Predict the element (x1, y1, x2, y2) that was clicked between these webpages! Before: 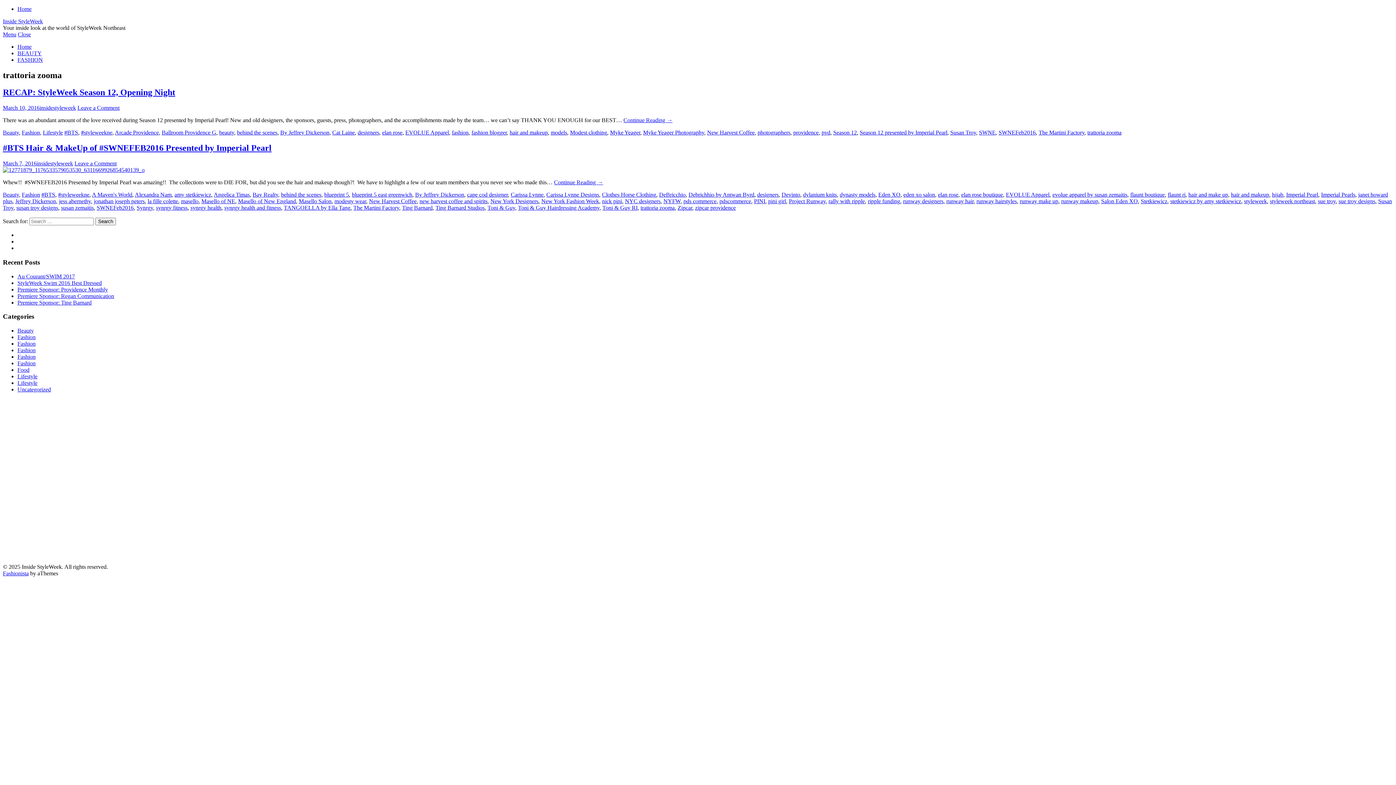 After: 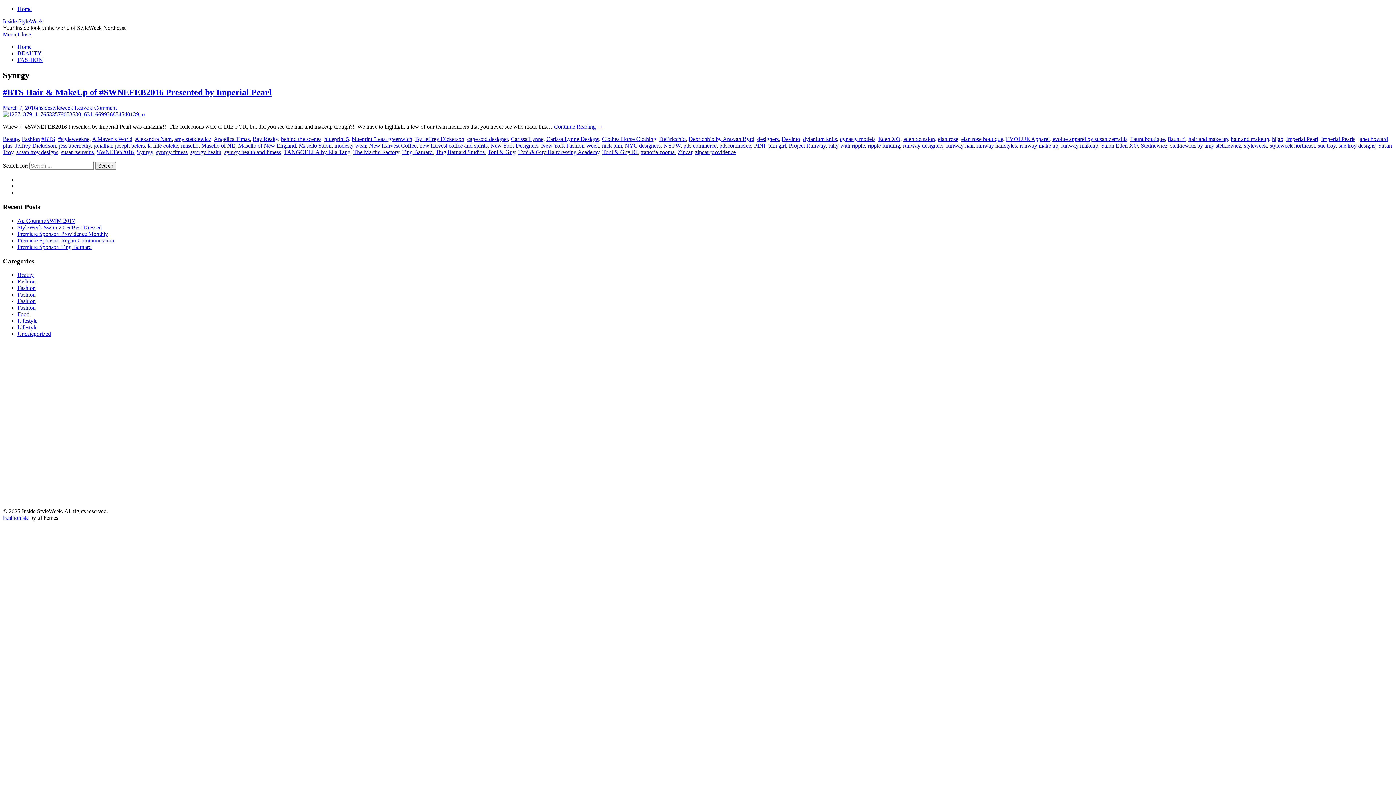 Action: bbox: (136, 204, 153, 210) label: Synrgy